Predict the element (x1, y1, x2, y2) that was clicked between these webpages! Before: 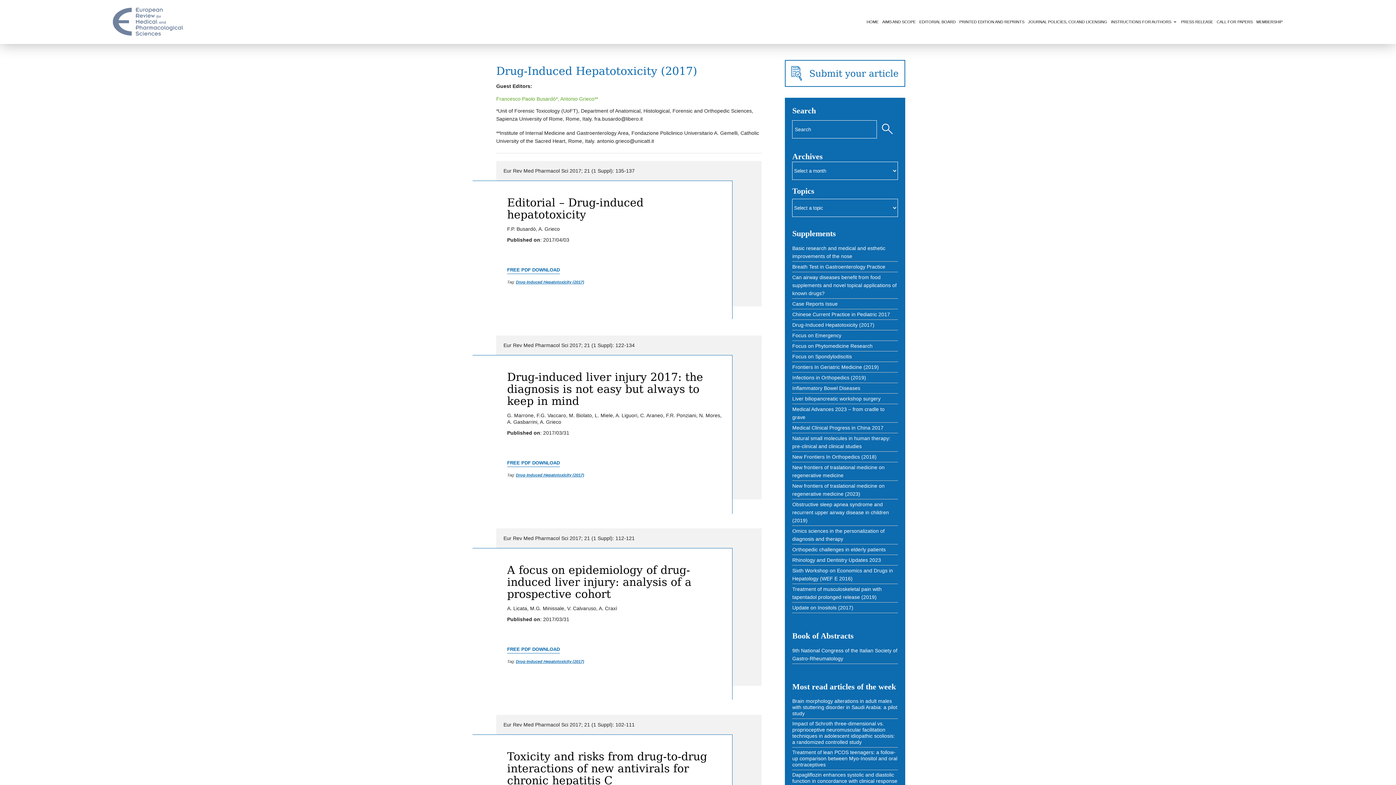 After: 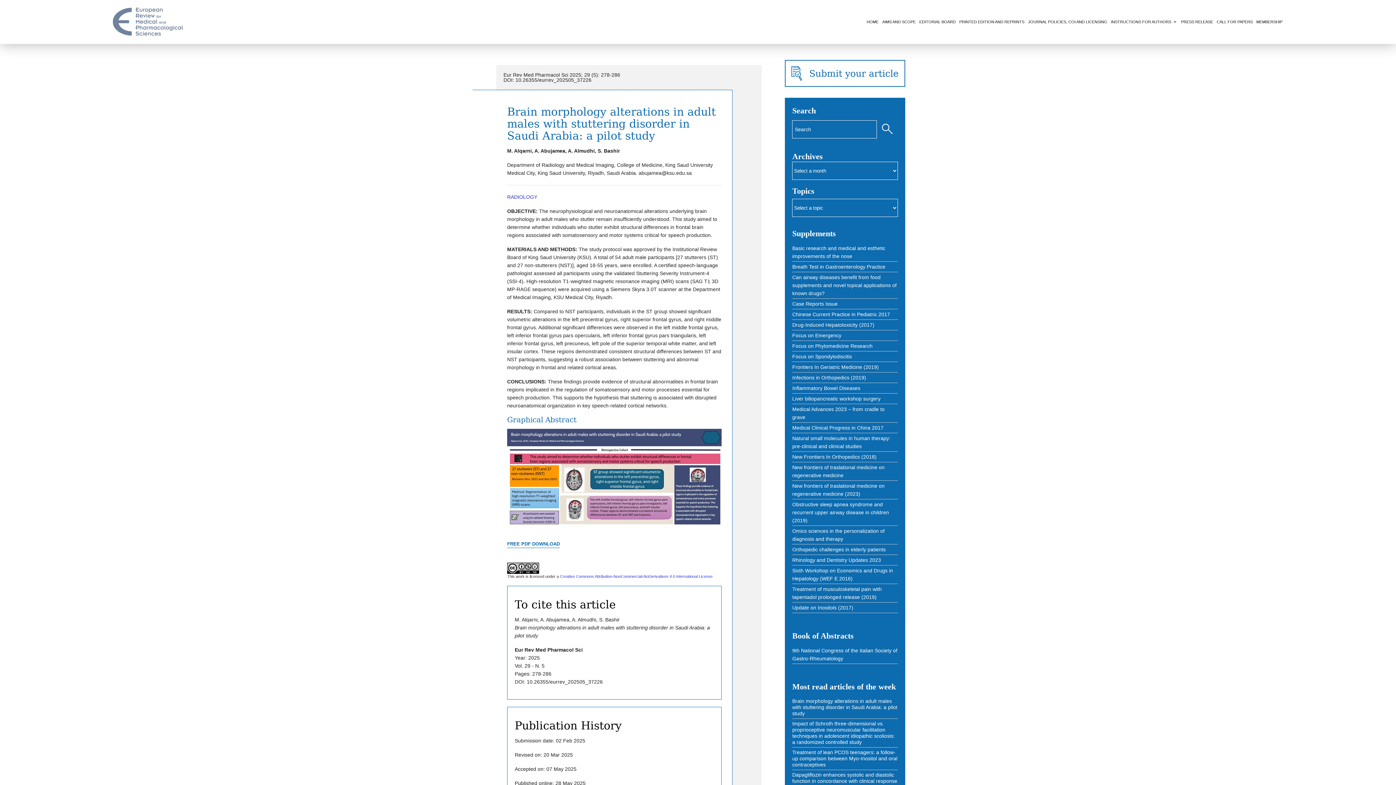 Action: bbox: (792, 698, 897, 716) label: Brain morphology alterations in adult males with stuttering disorder in Saudi Arabia: a pilot study